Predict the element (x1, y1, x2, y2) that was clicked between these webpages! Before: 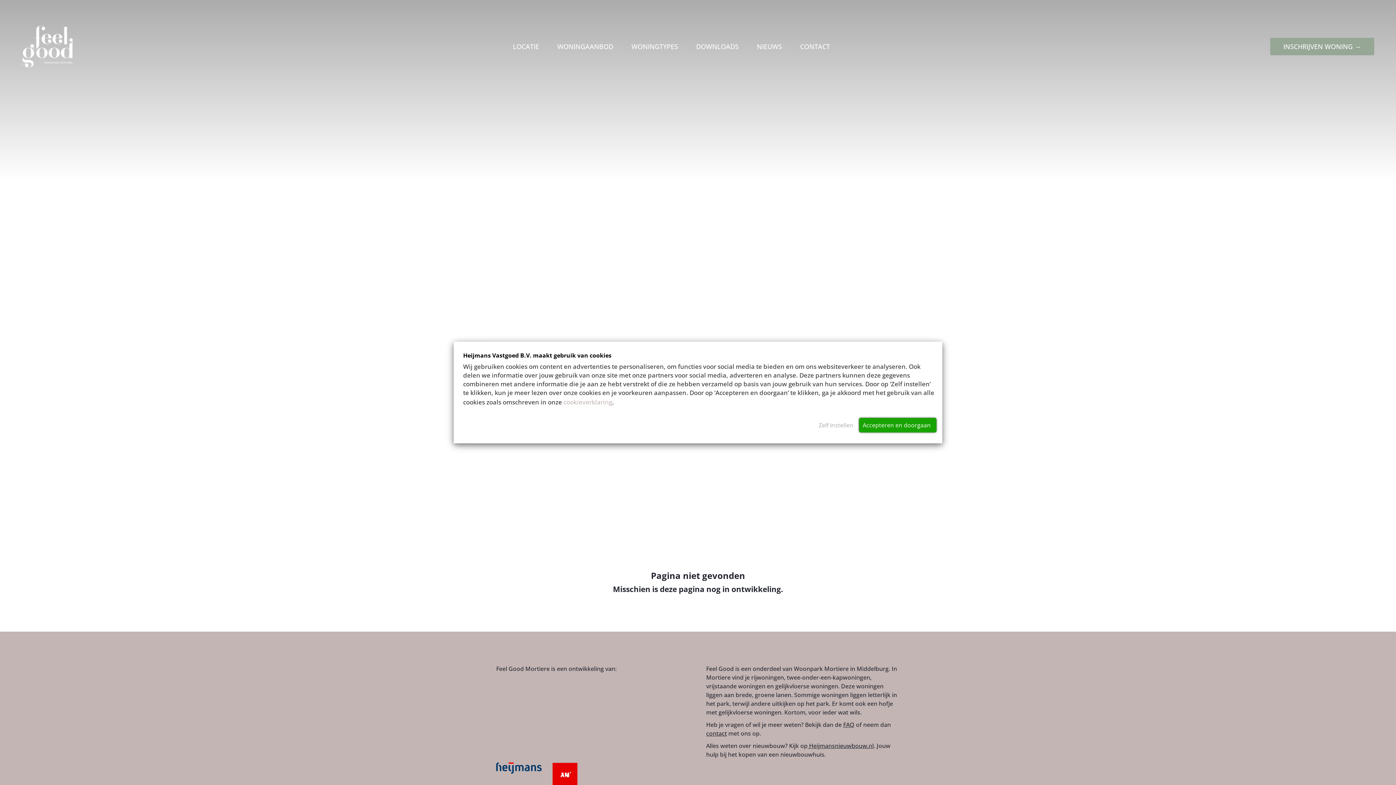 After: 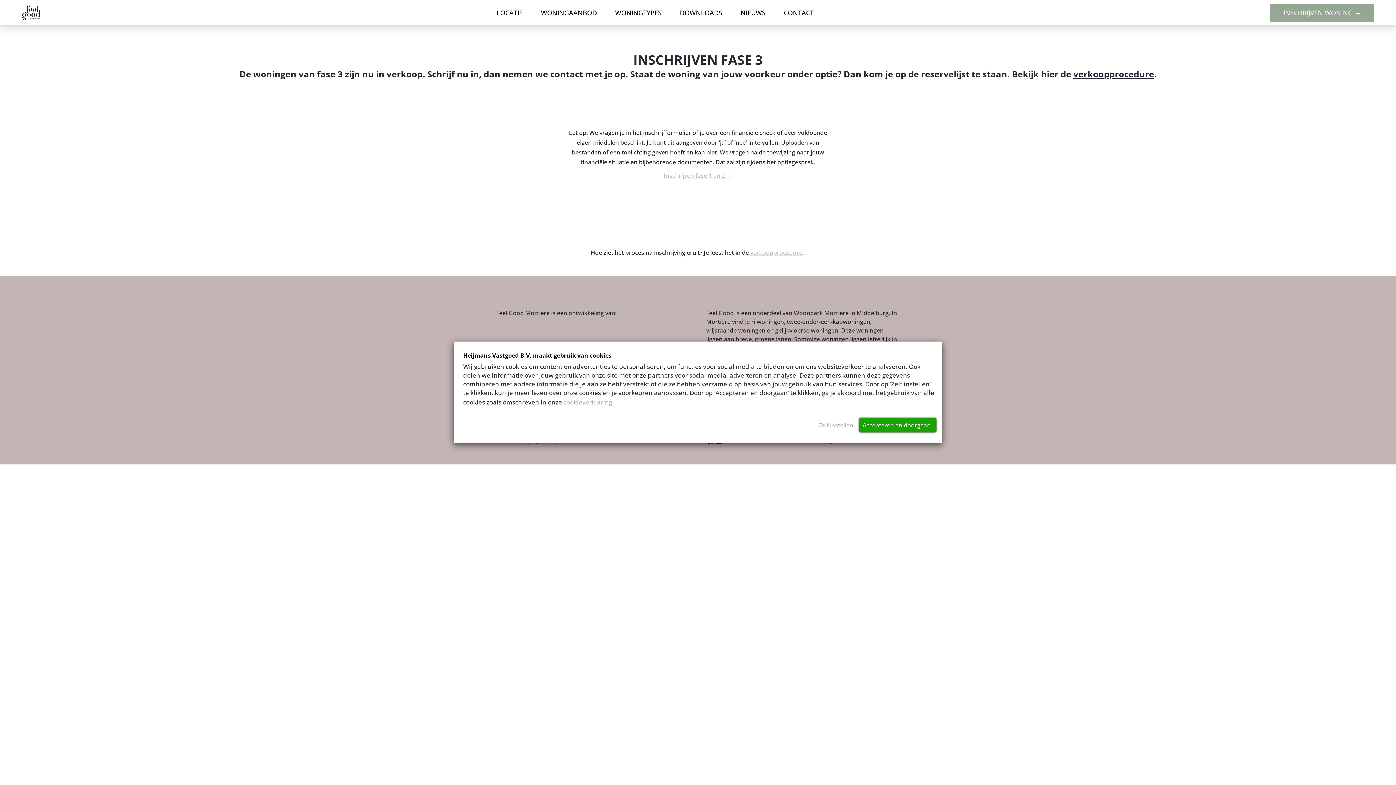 Action: label: INSCHRIJVEN WONING → bbox: (1270, 37, 1374, 55)